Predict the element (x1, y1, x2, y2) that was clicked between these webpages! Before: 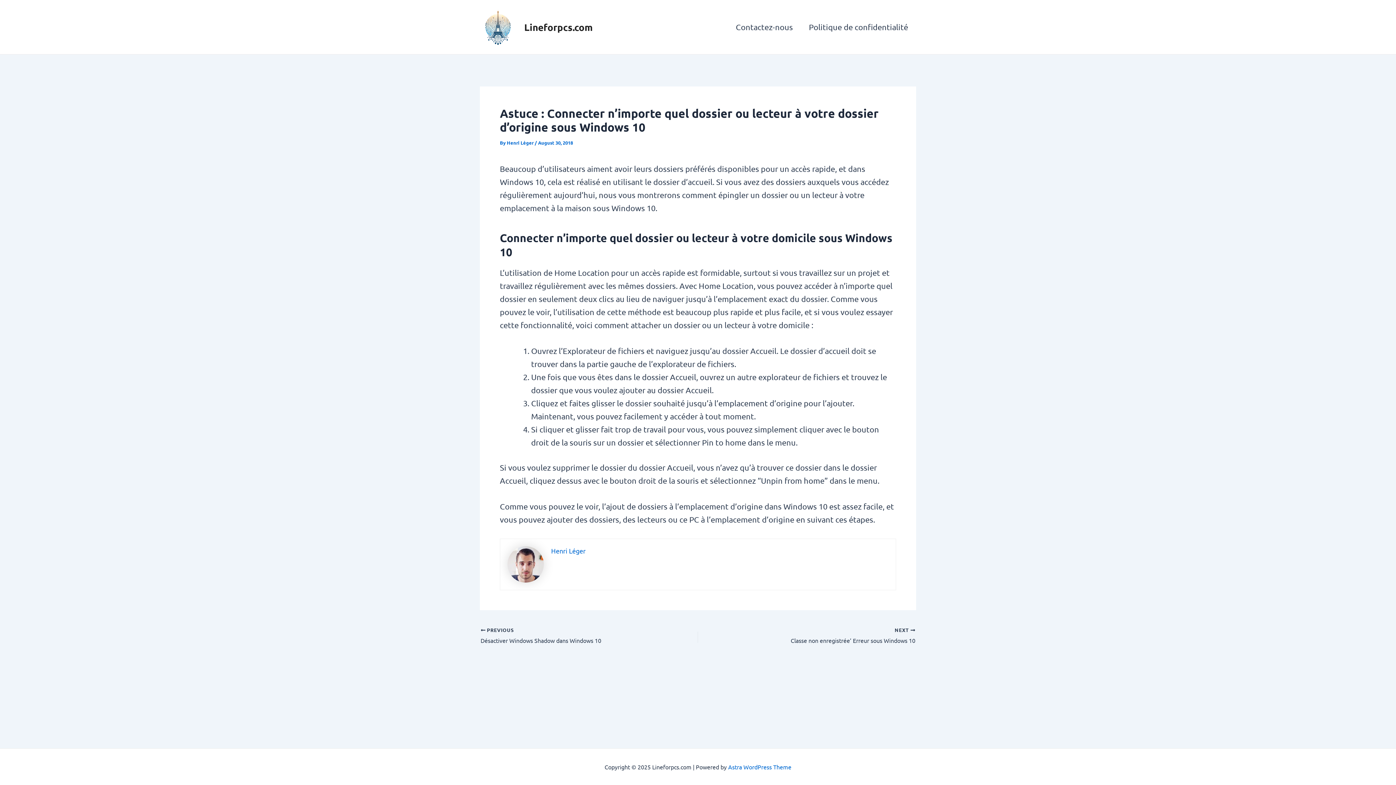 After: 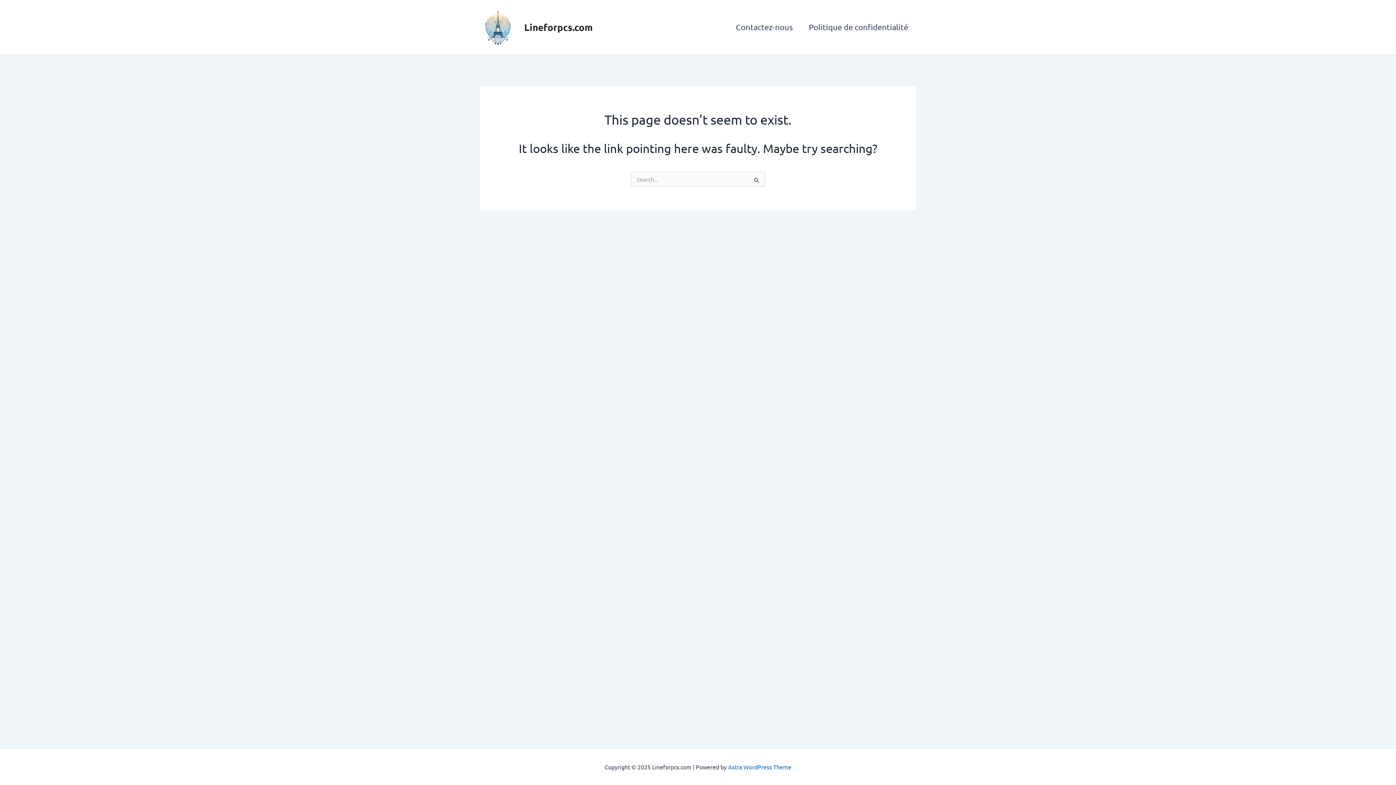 Action: bbox: (551, 547, 585, 554) label: Henri Léger